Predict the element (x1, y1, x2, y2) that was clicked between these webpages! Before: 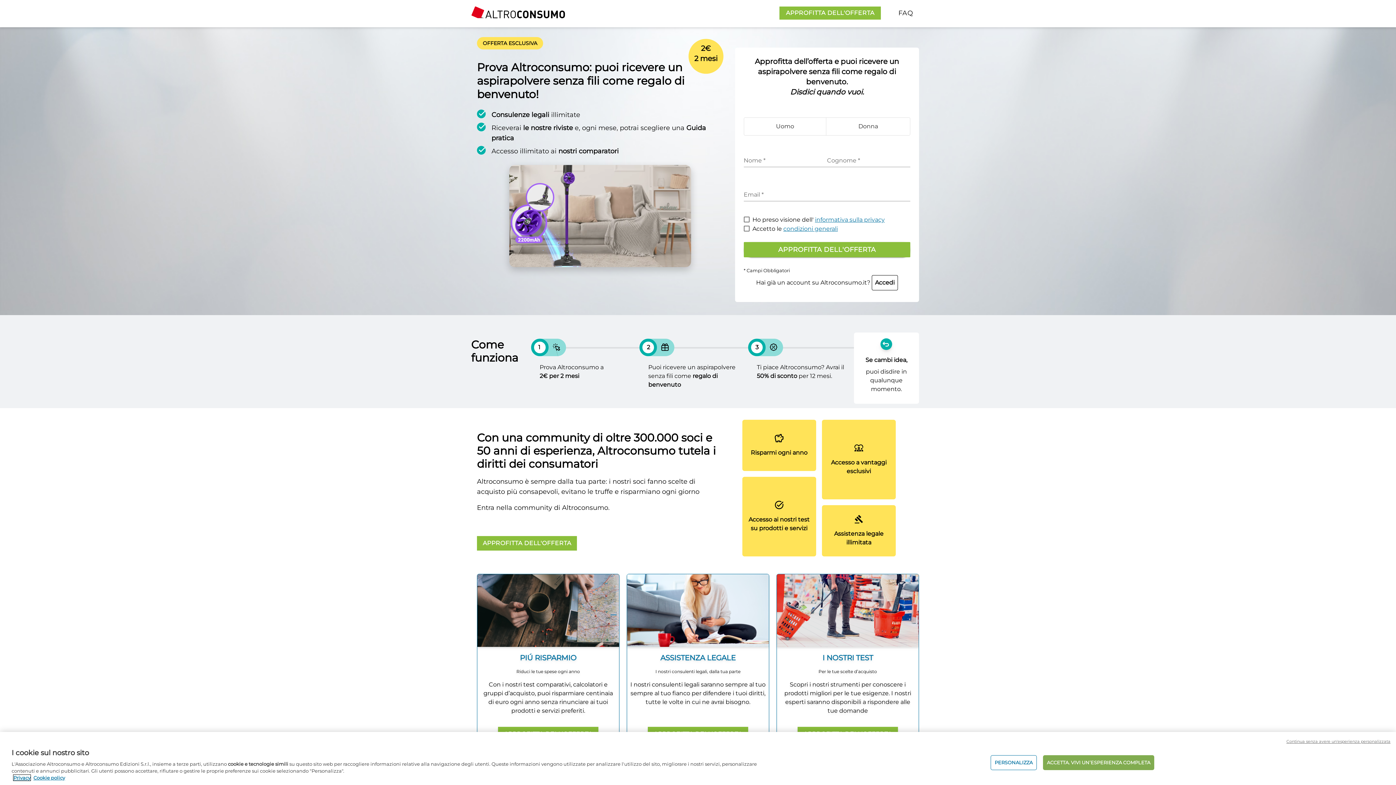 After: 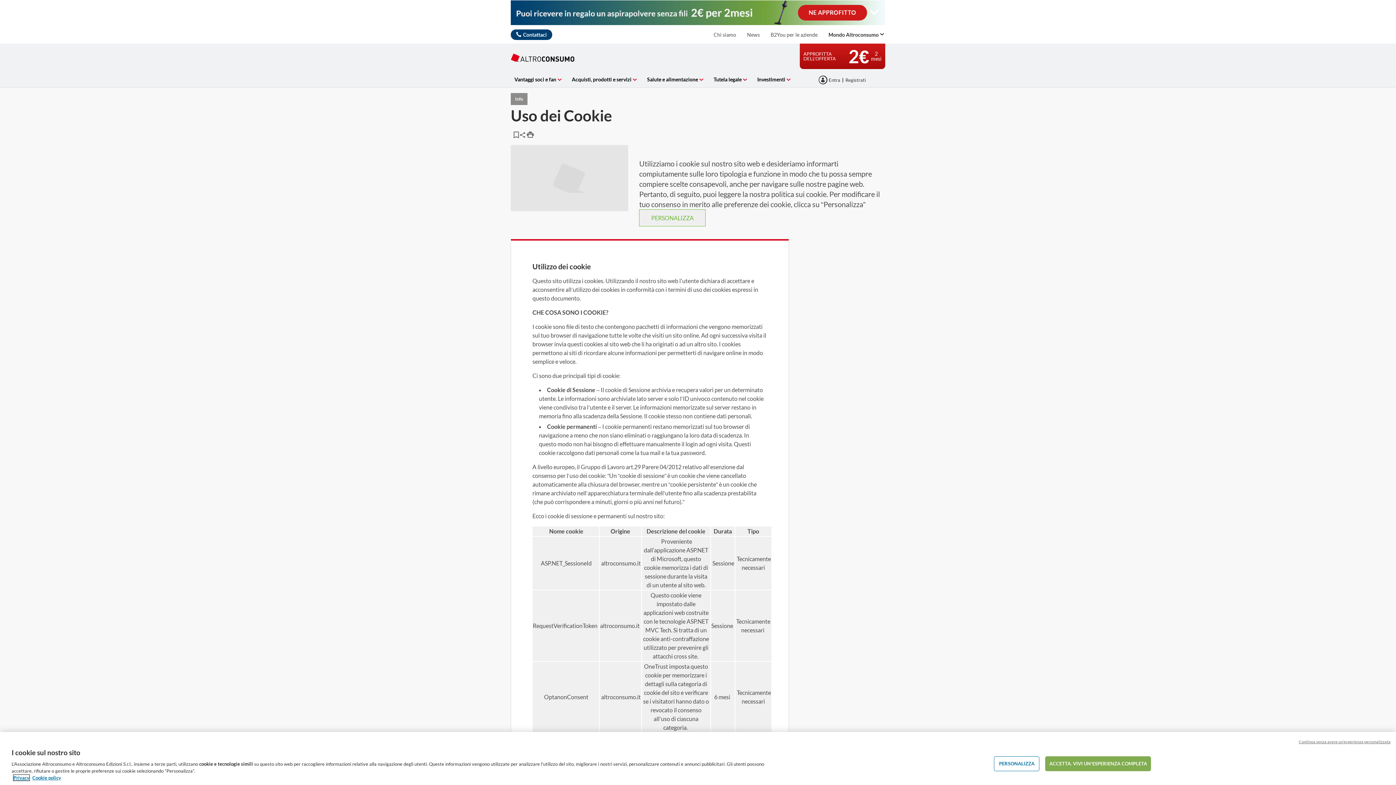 Action: bbox: (33, 775, 65, 781) label: Cookie policy